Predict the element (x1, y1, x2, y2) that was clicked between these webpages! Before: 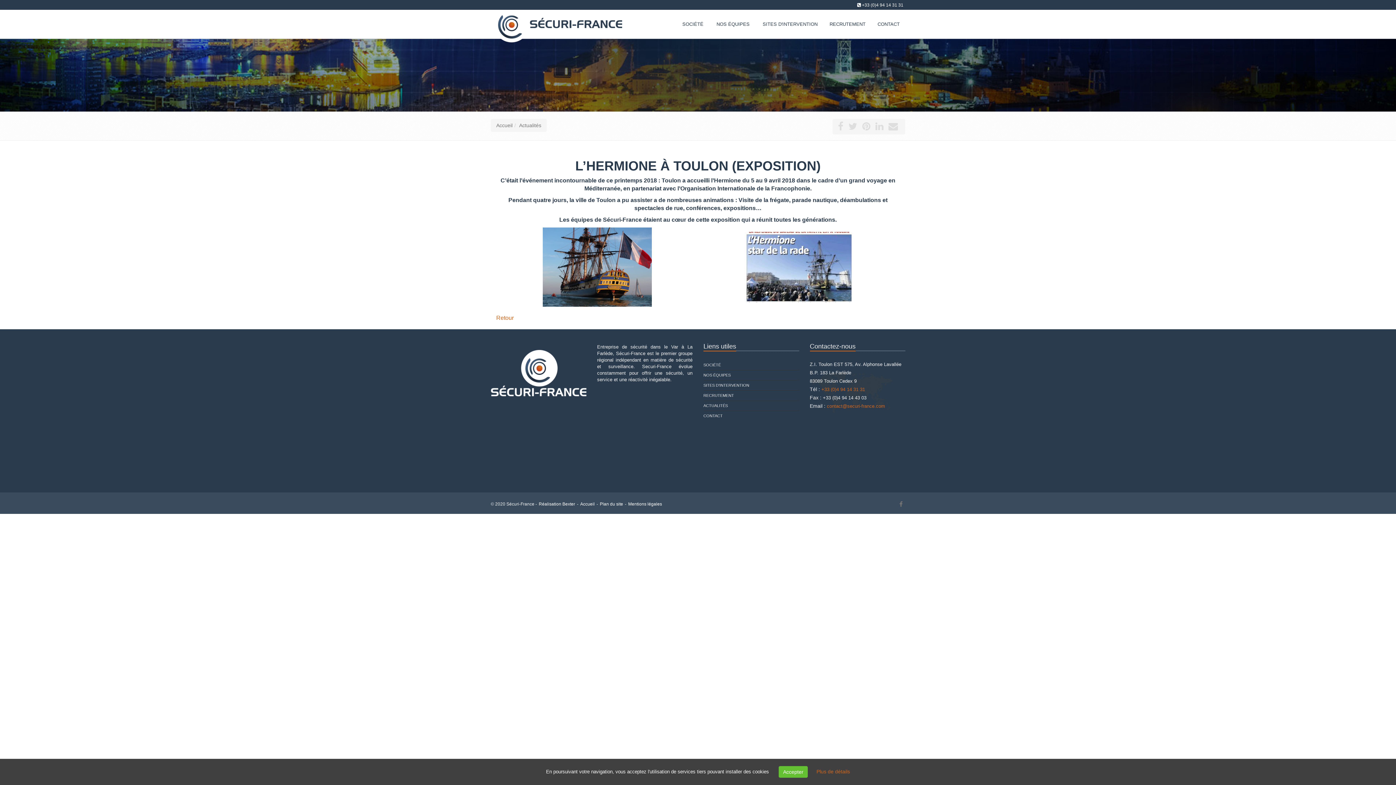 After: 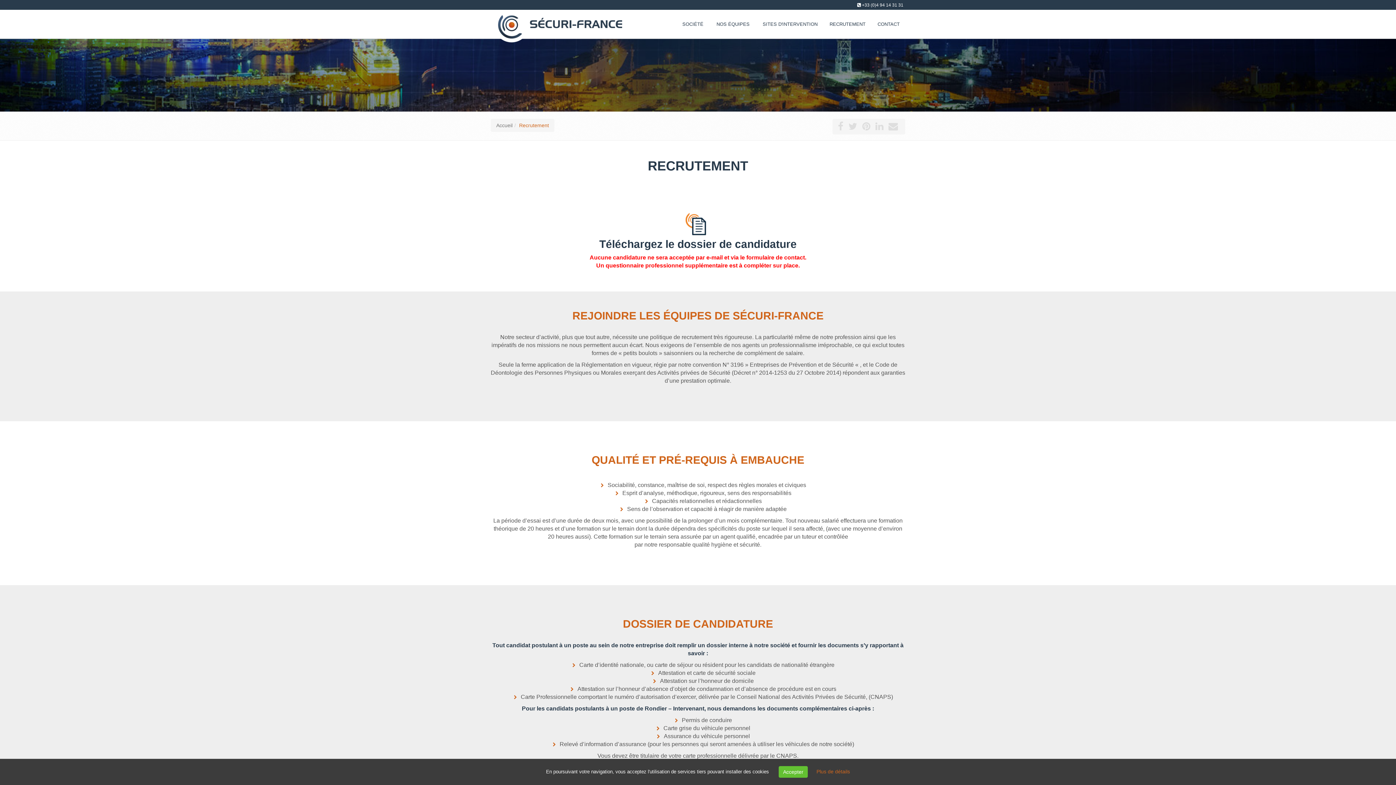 Action: bbox: (823, 9, 871, 38) label: RECRUTEMENT